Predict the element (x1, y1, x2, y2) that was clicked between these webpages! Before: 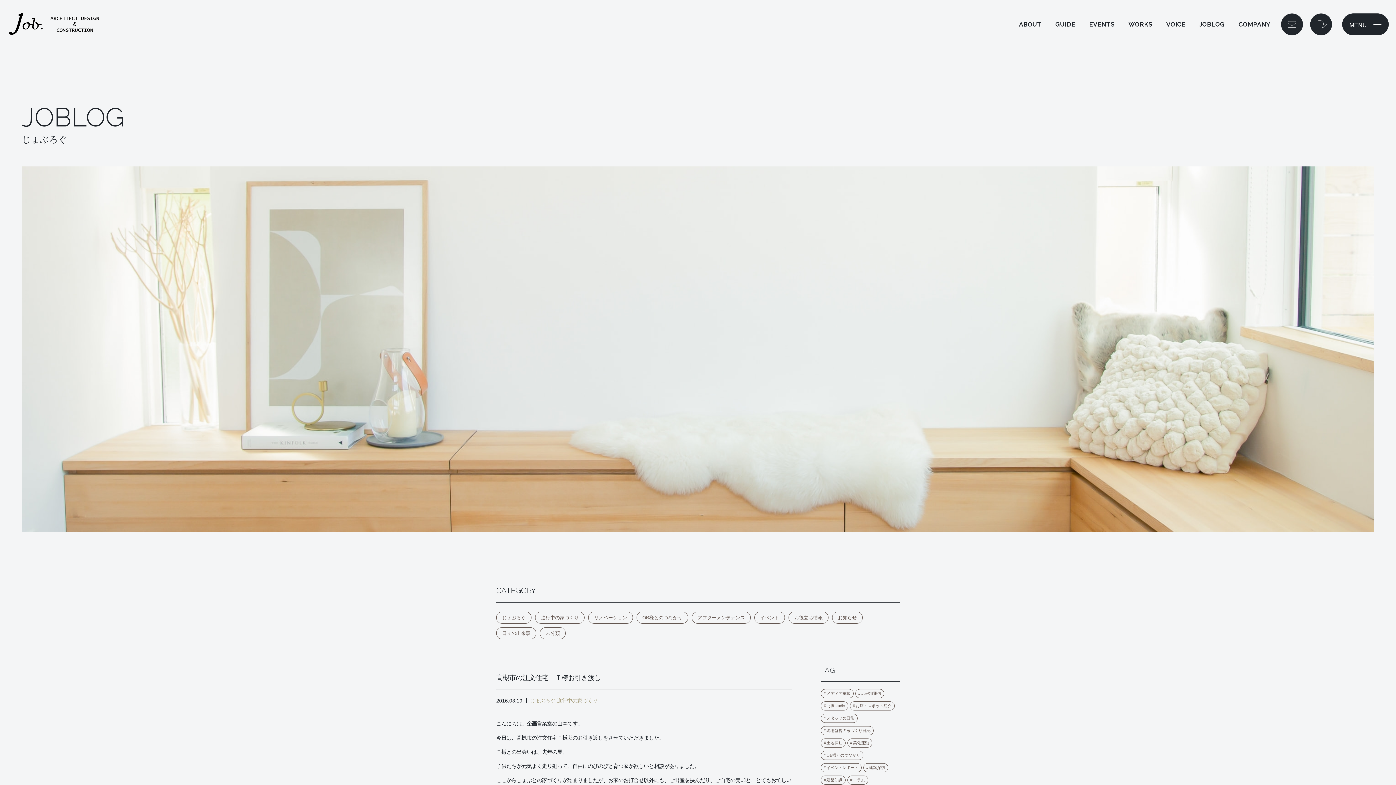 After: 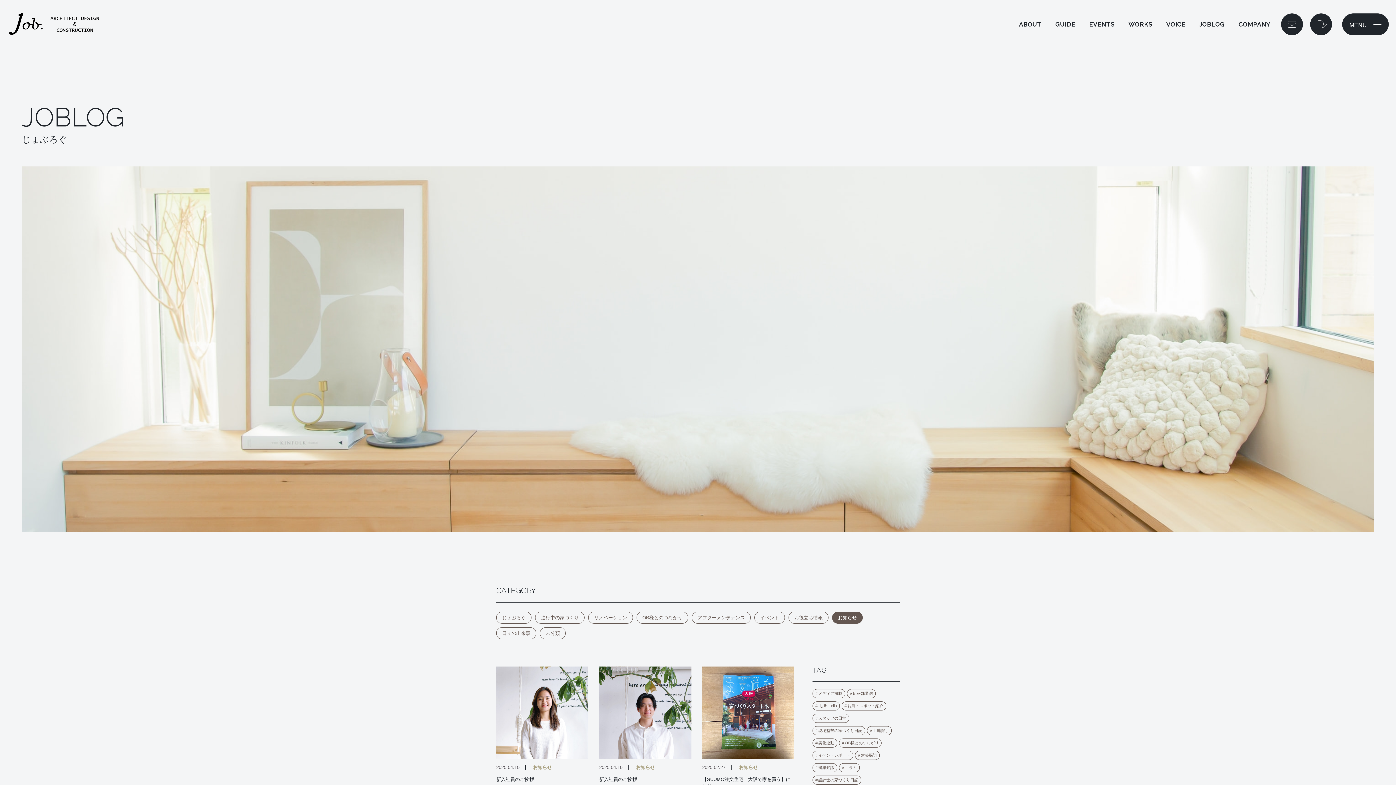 Action: bbox: (832, 612, 862, 624) label: お知らせ